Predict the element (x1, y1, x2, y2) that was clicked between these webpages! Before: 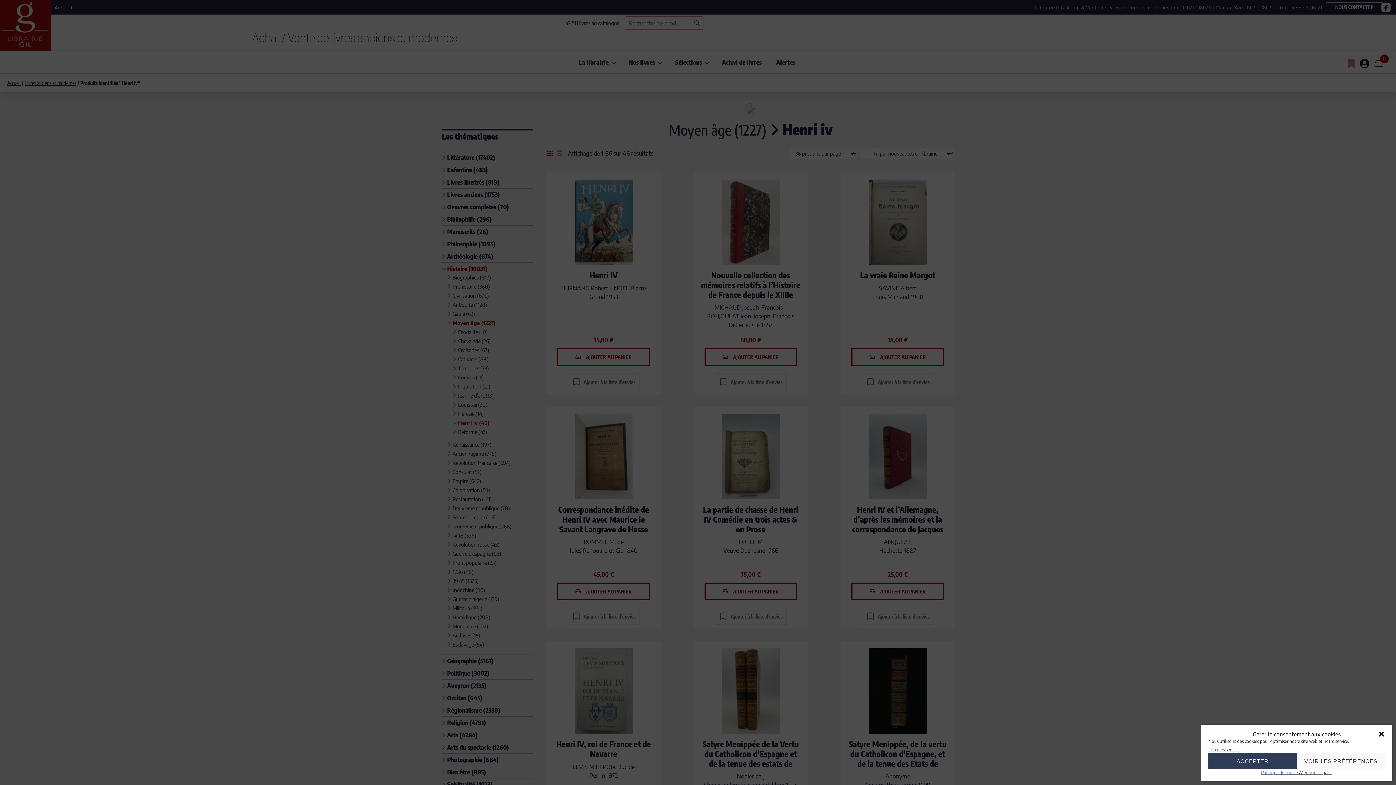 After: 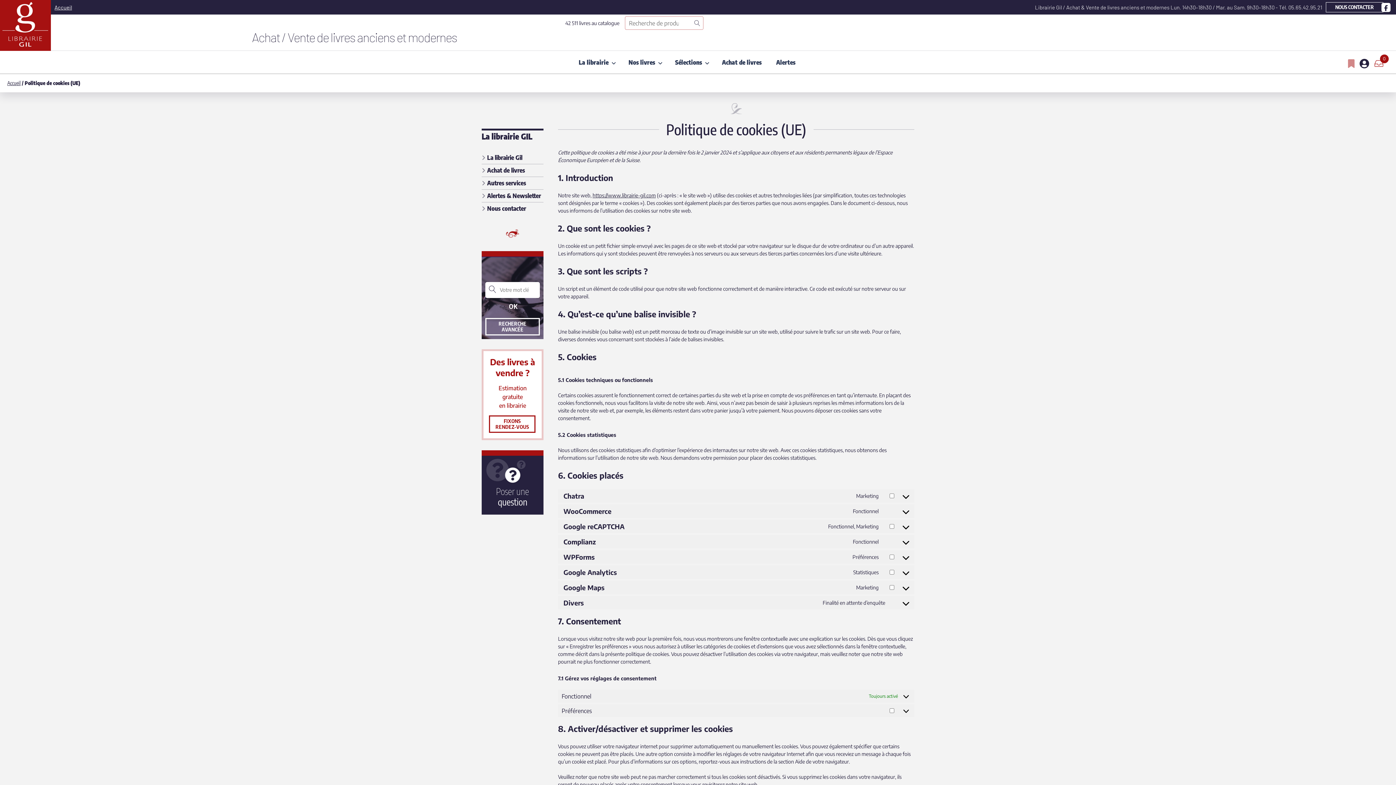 Action: bbox: (1261, 769, 1299, 776) label: Politique de cookies